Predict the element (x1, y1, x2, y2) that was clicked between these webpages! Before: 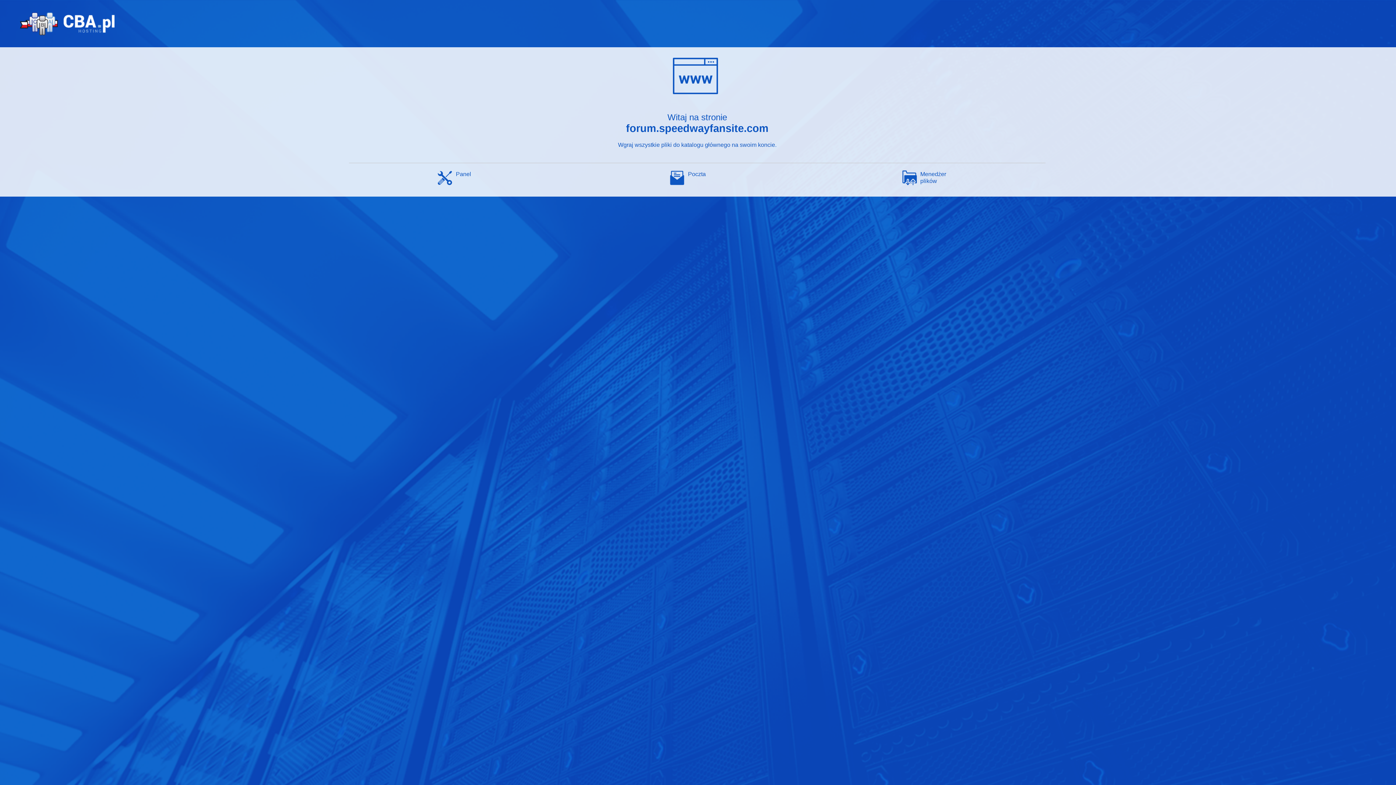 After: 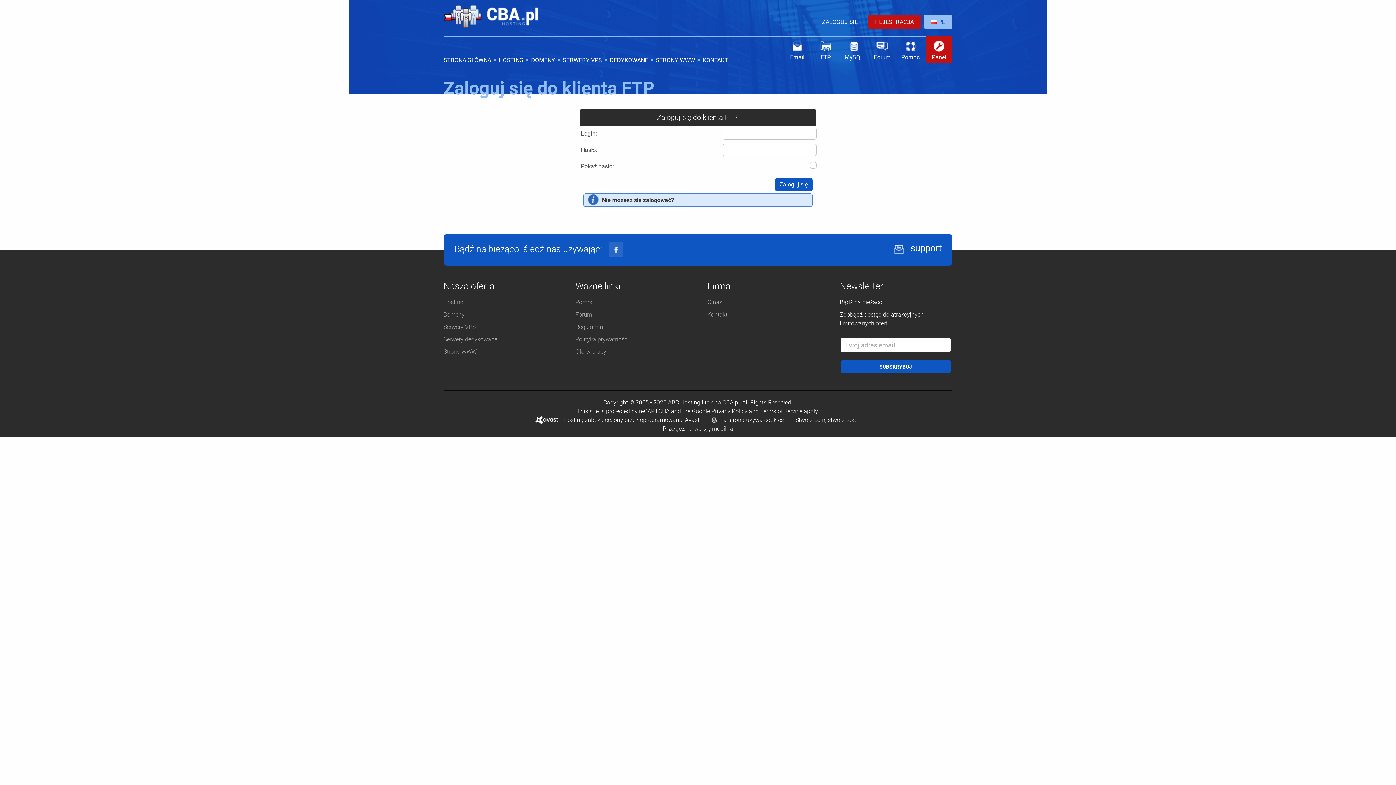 Action: label: Menedżer plików bbox: (920, 170, 946, 184)